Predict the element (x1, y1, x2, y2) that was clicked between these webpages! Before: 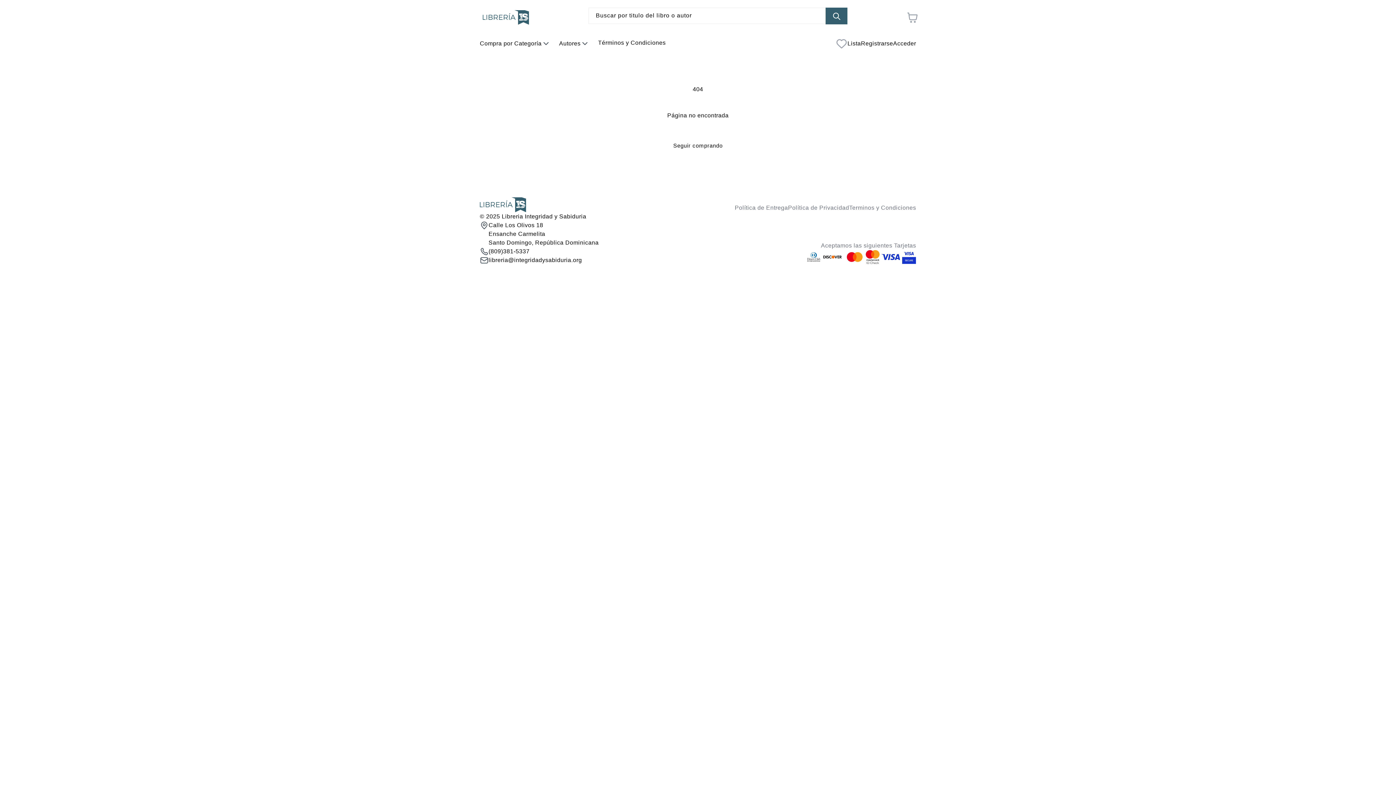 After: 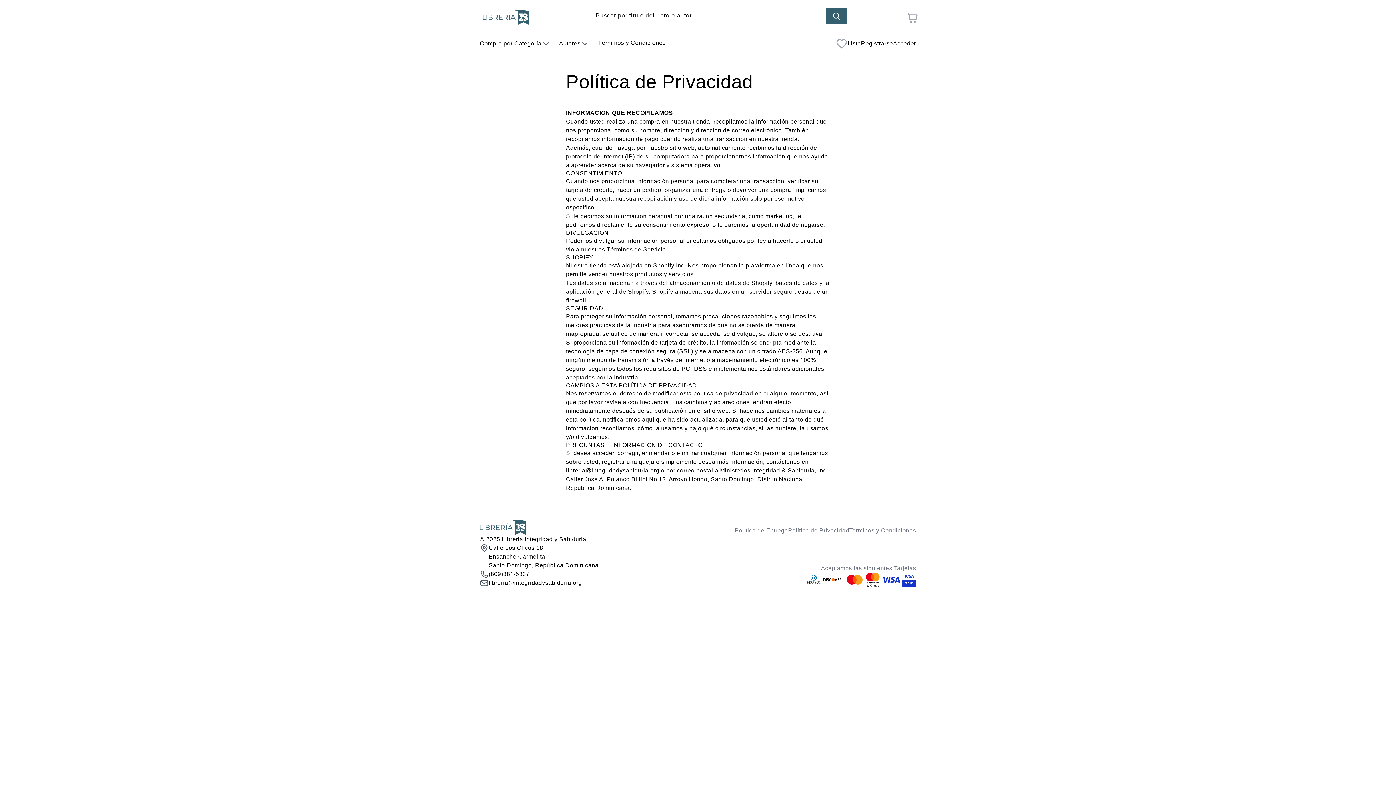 Action: label: Política de Privacidad bbox: (788, 202, 849, 212)